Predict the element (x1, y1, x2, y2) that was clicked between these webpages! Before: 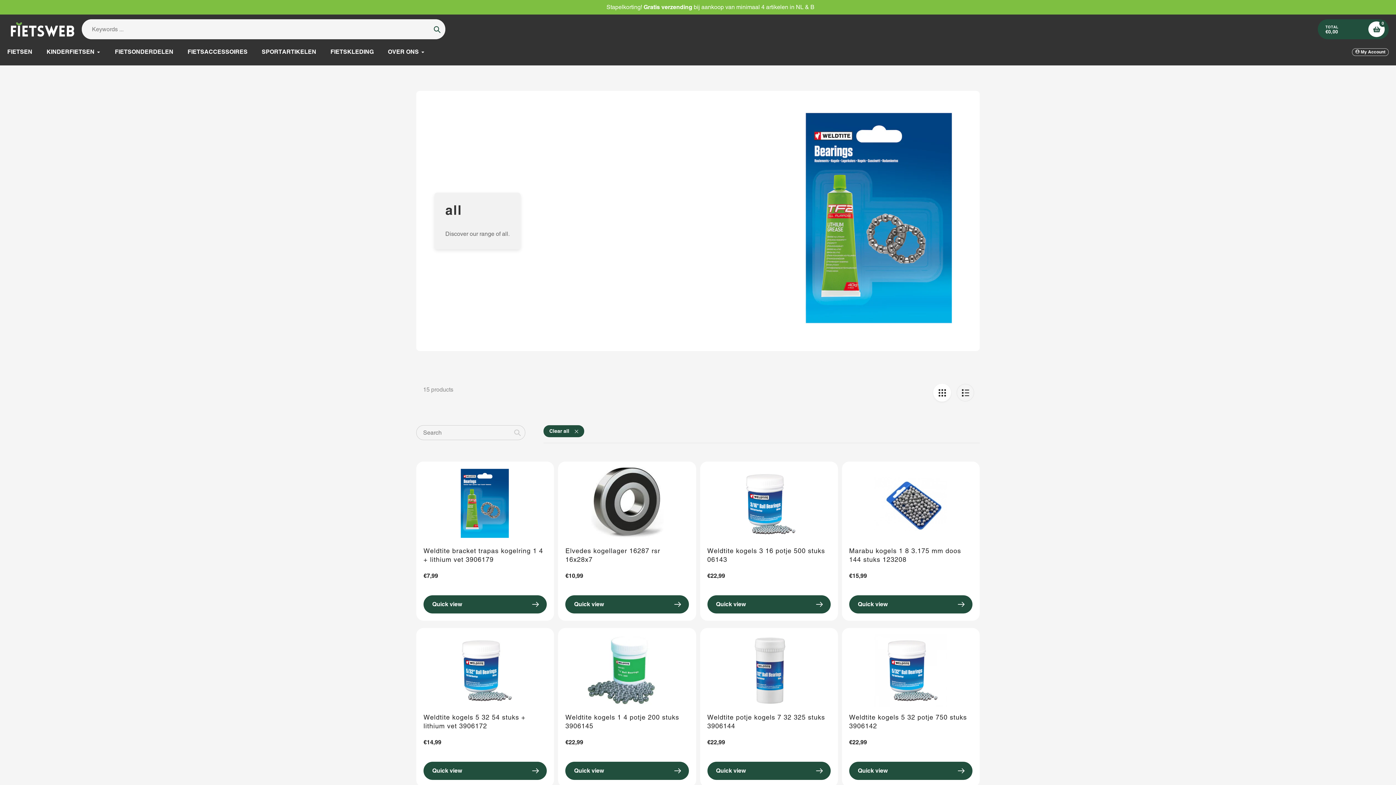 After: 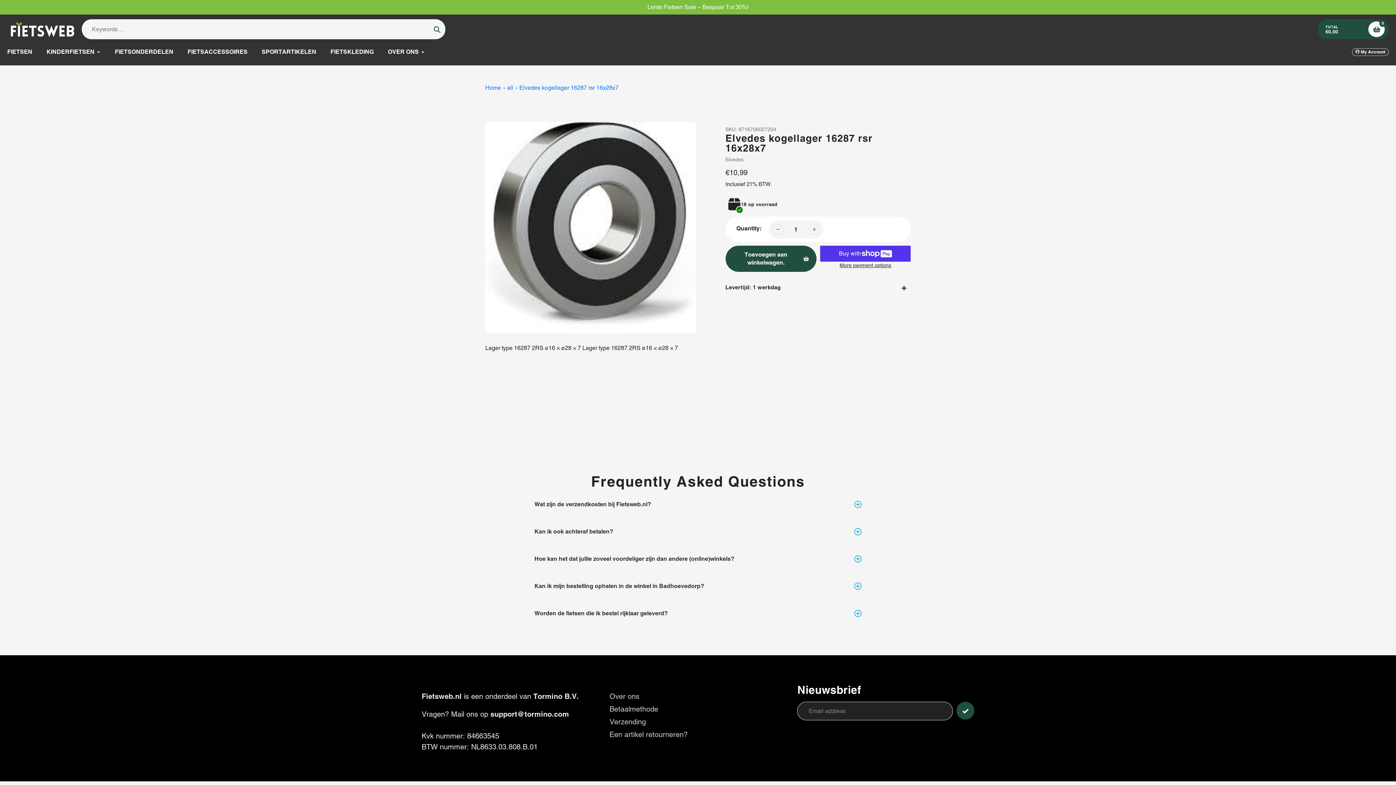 Action: bbox: (565, 582, 688, 590)